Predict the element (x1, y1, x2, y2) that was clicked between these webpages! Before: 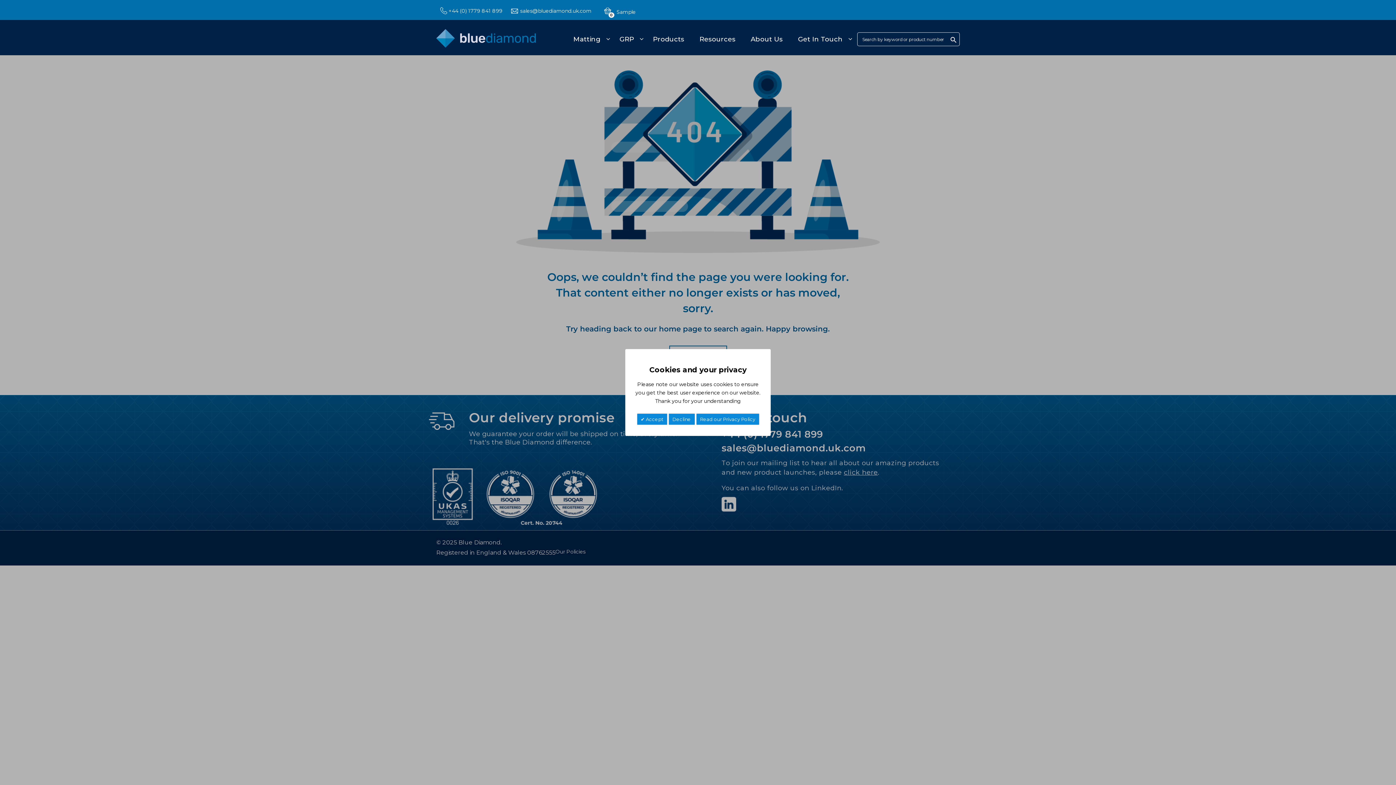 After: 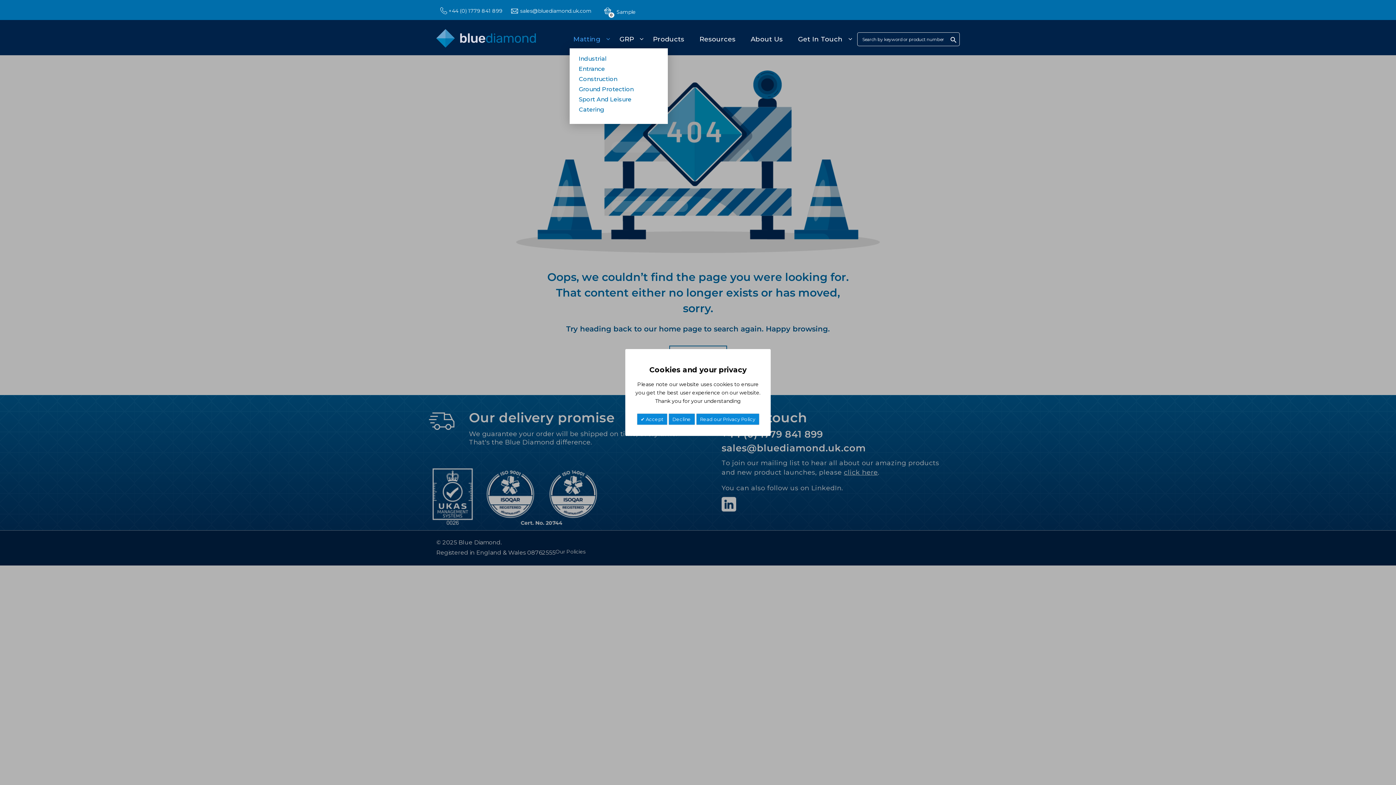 Action: label: Matting bbox: (569, 30, 611, 48)